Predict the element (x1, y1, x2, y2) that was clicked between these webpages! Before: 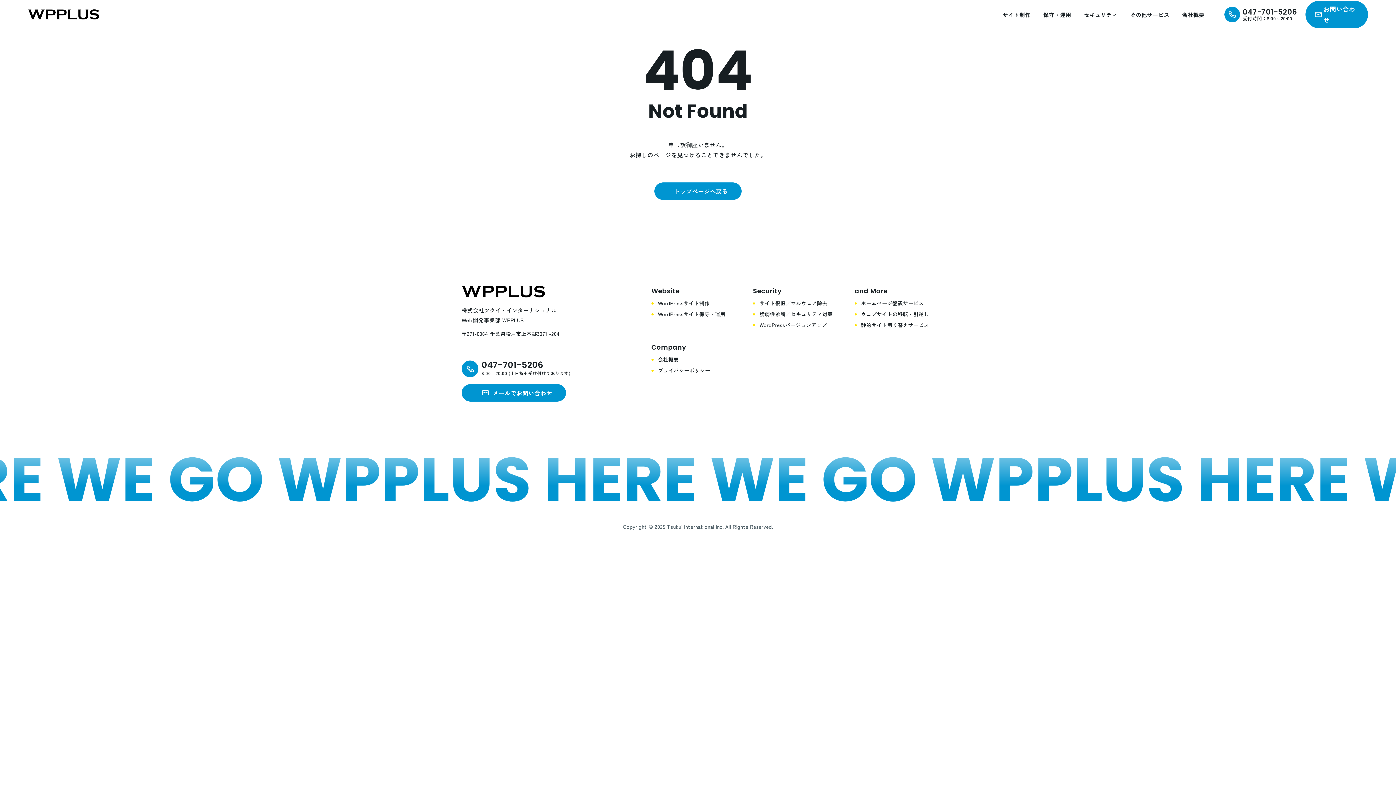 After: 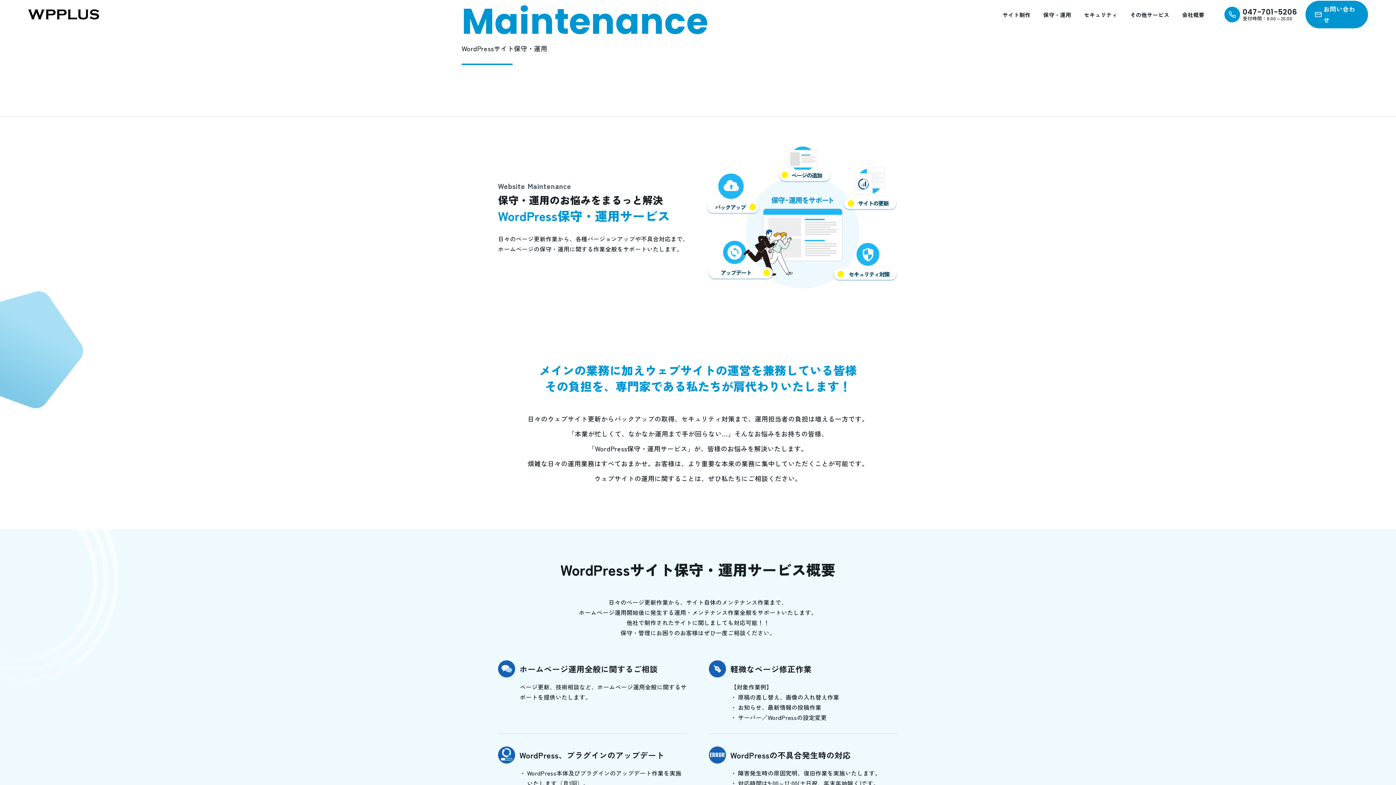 Action: bbox: (651, 309, 731, 318) label: WordPressサイト保守・運用